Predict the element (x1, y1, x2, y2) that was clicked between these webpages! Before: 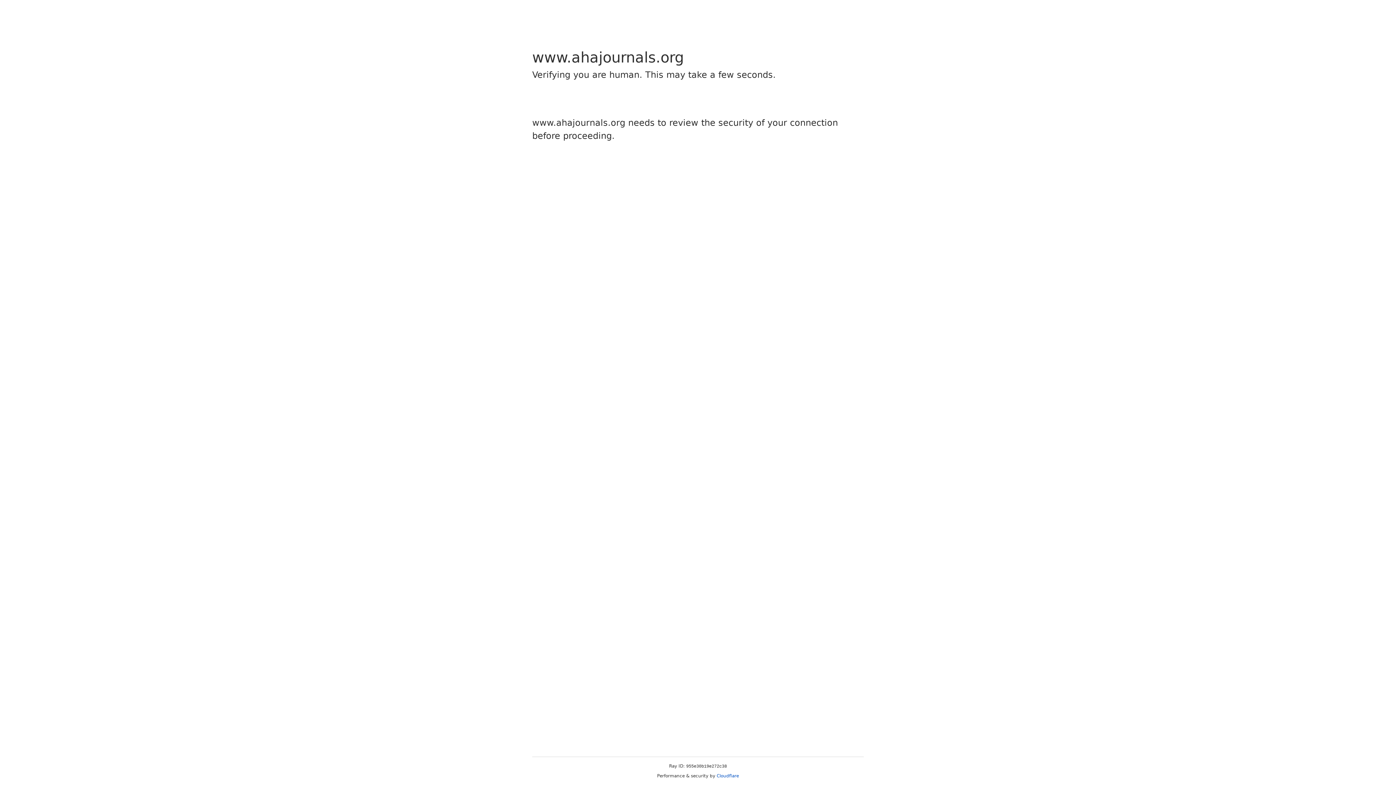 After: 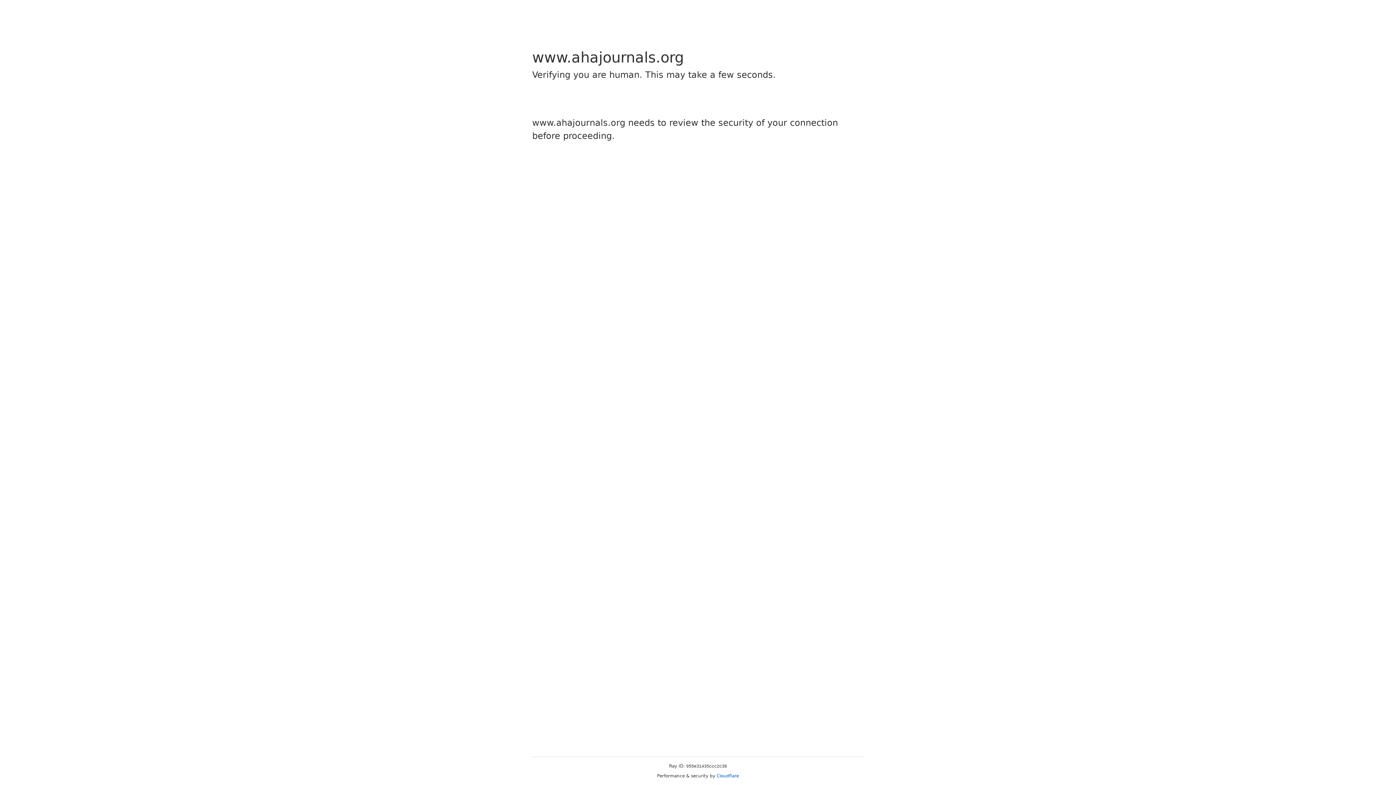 Action: label: Cloudflare bbox: (716, 773, 739, 778)